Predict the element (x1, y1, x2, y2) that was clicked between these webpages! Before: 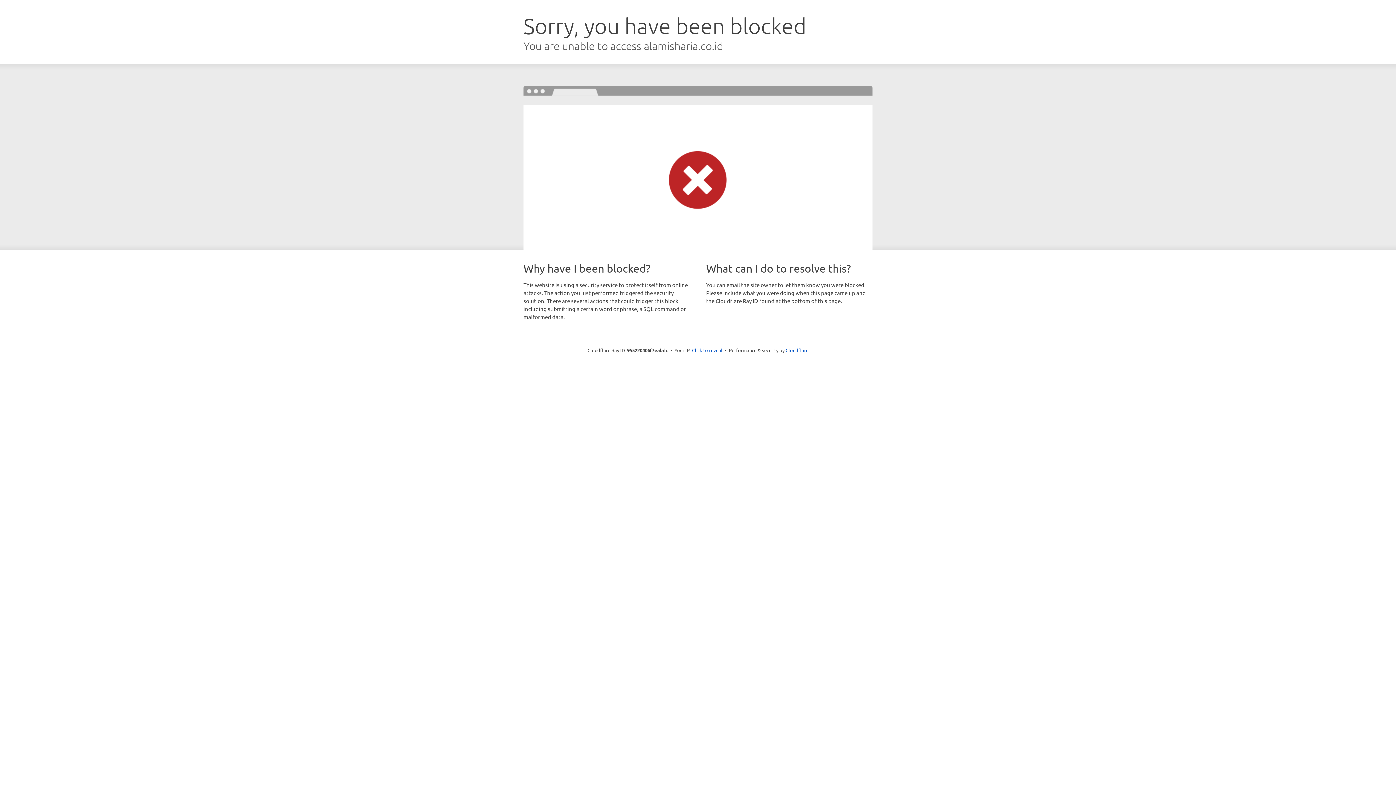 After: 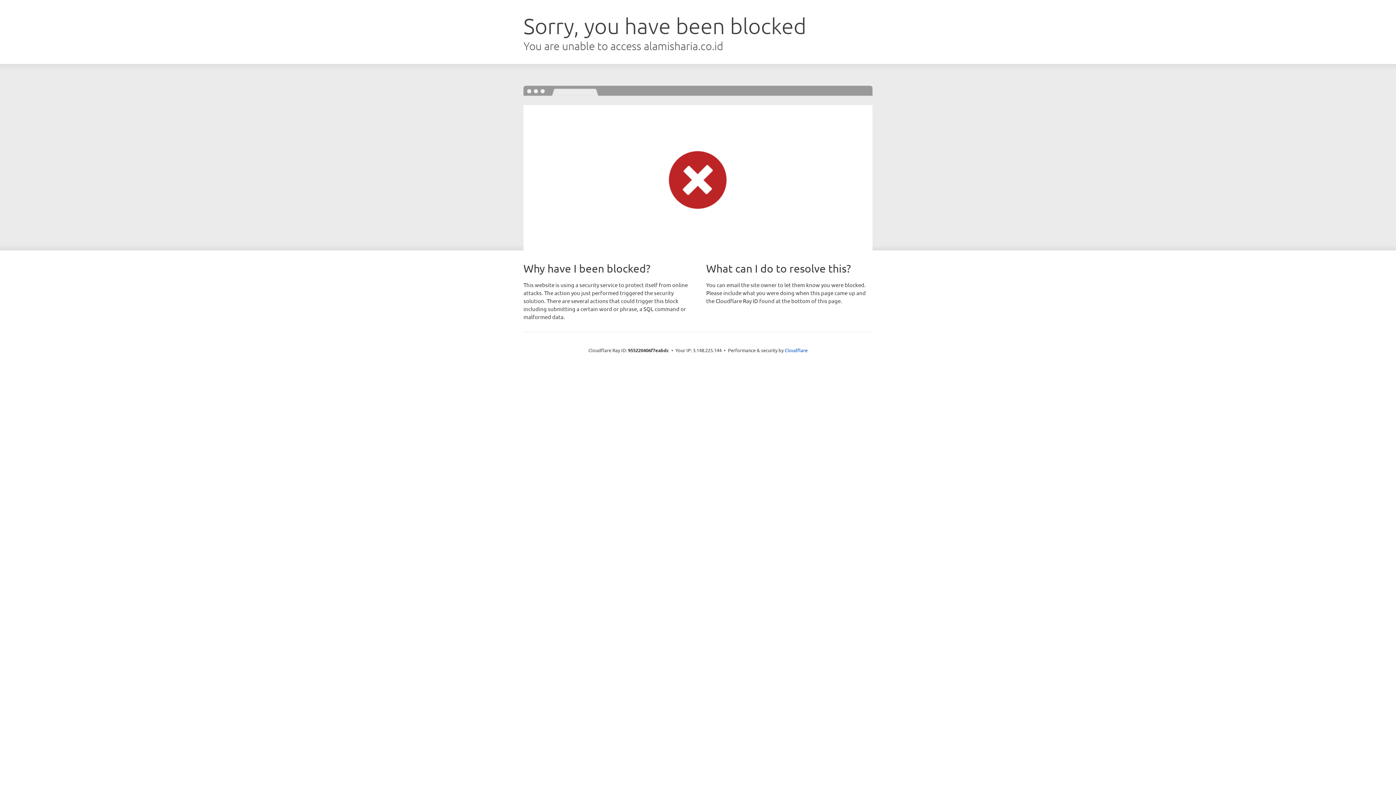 Action: label: Click to reveal bbox: (692, 346, 722, 353)